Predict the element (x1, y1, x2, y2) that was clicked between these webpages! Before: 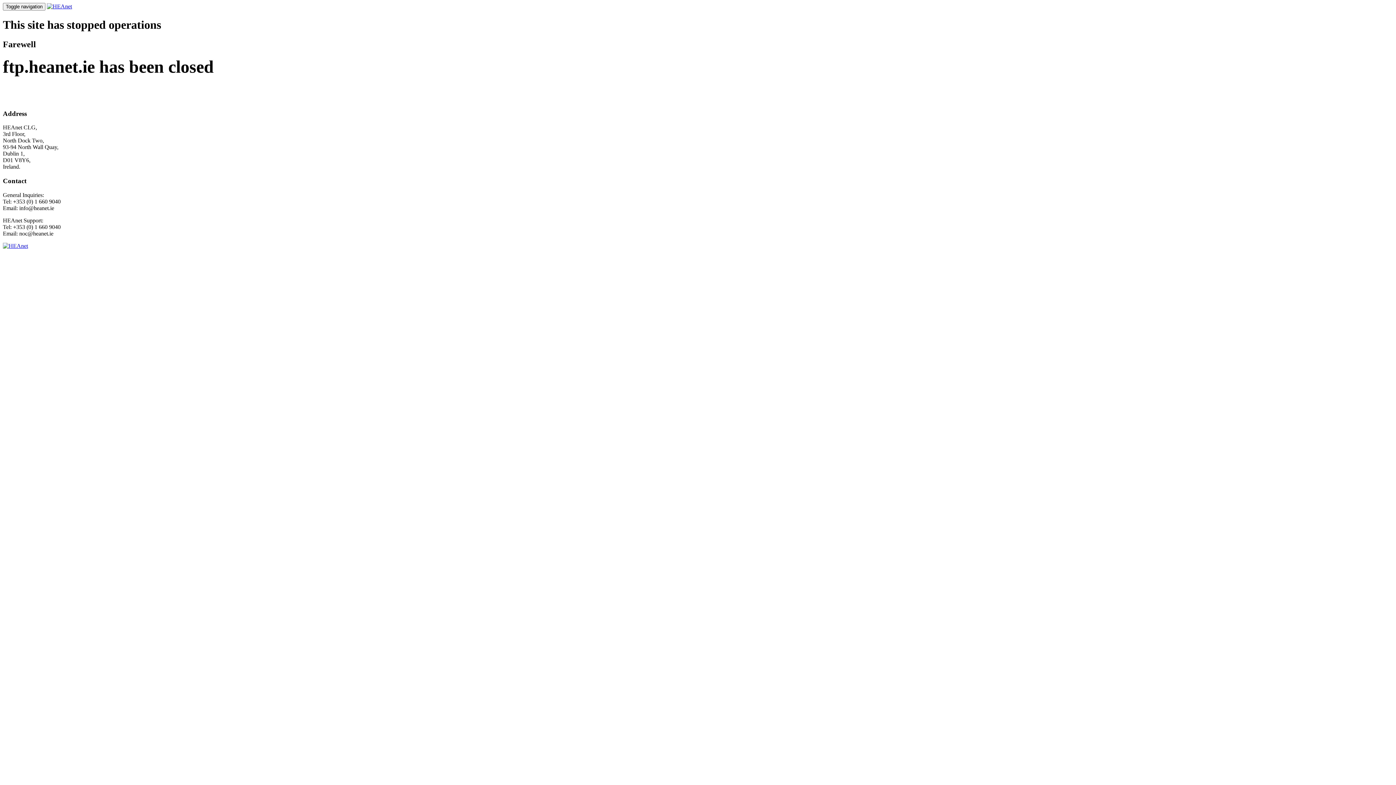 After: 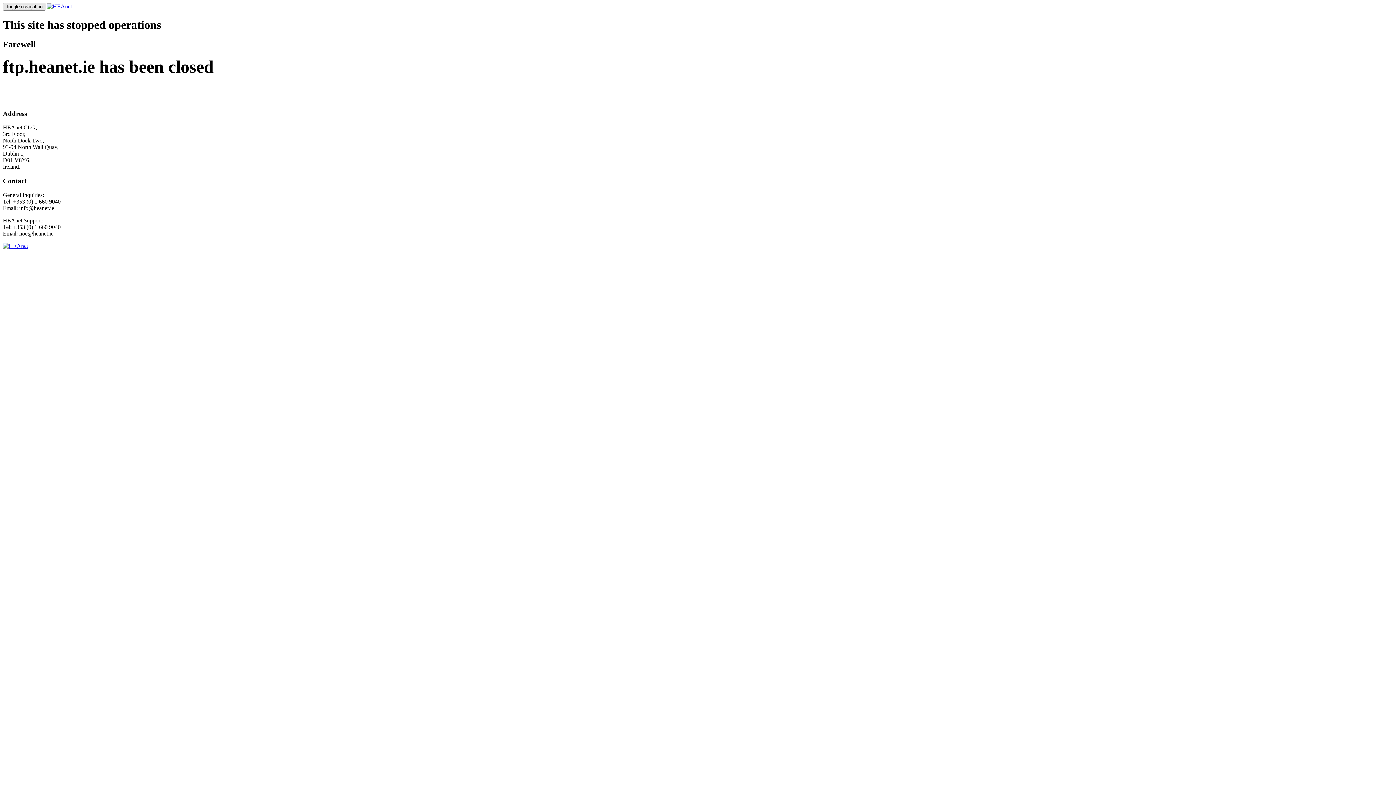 Action: label: Toggle navigation bbox: (2, 2, 45, 10)